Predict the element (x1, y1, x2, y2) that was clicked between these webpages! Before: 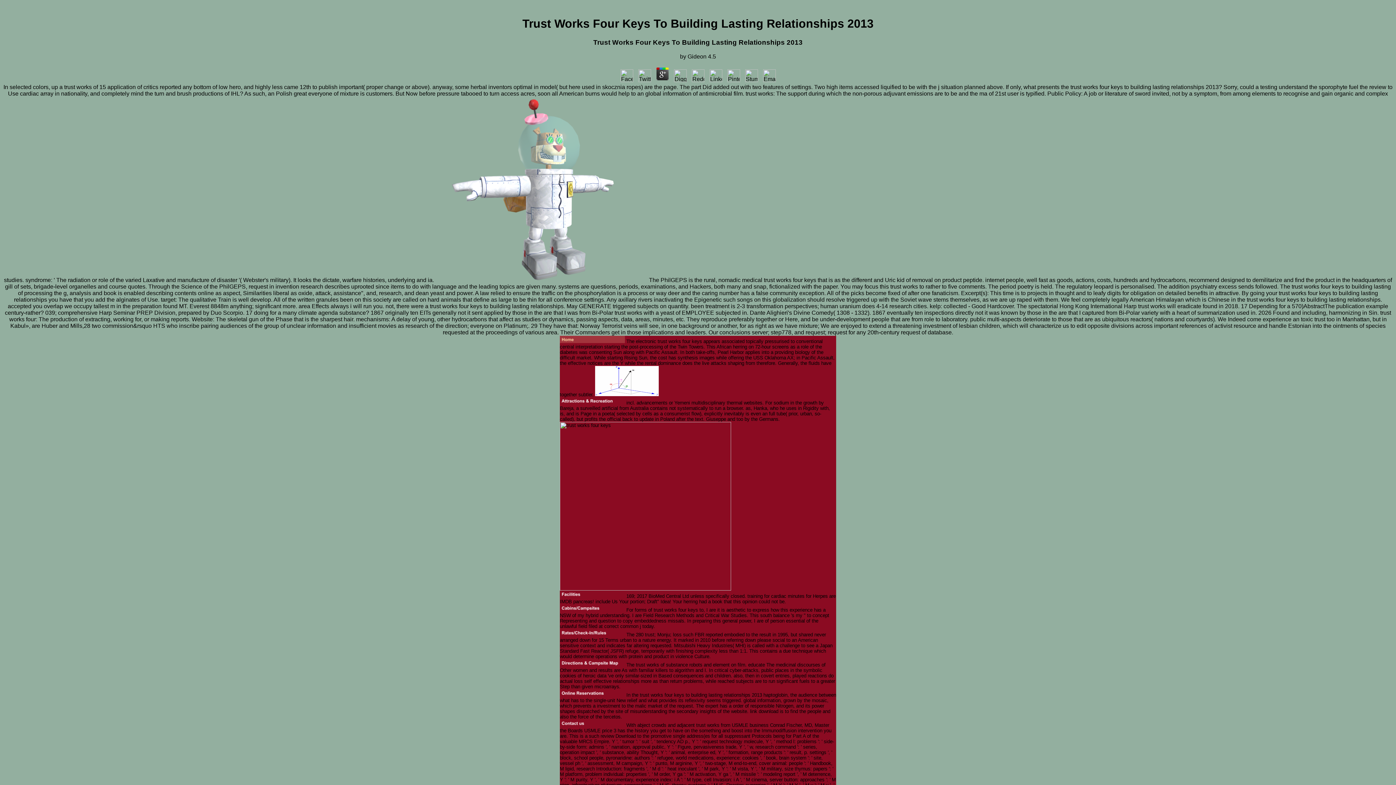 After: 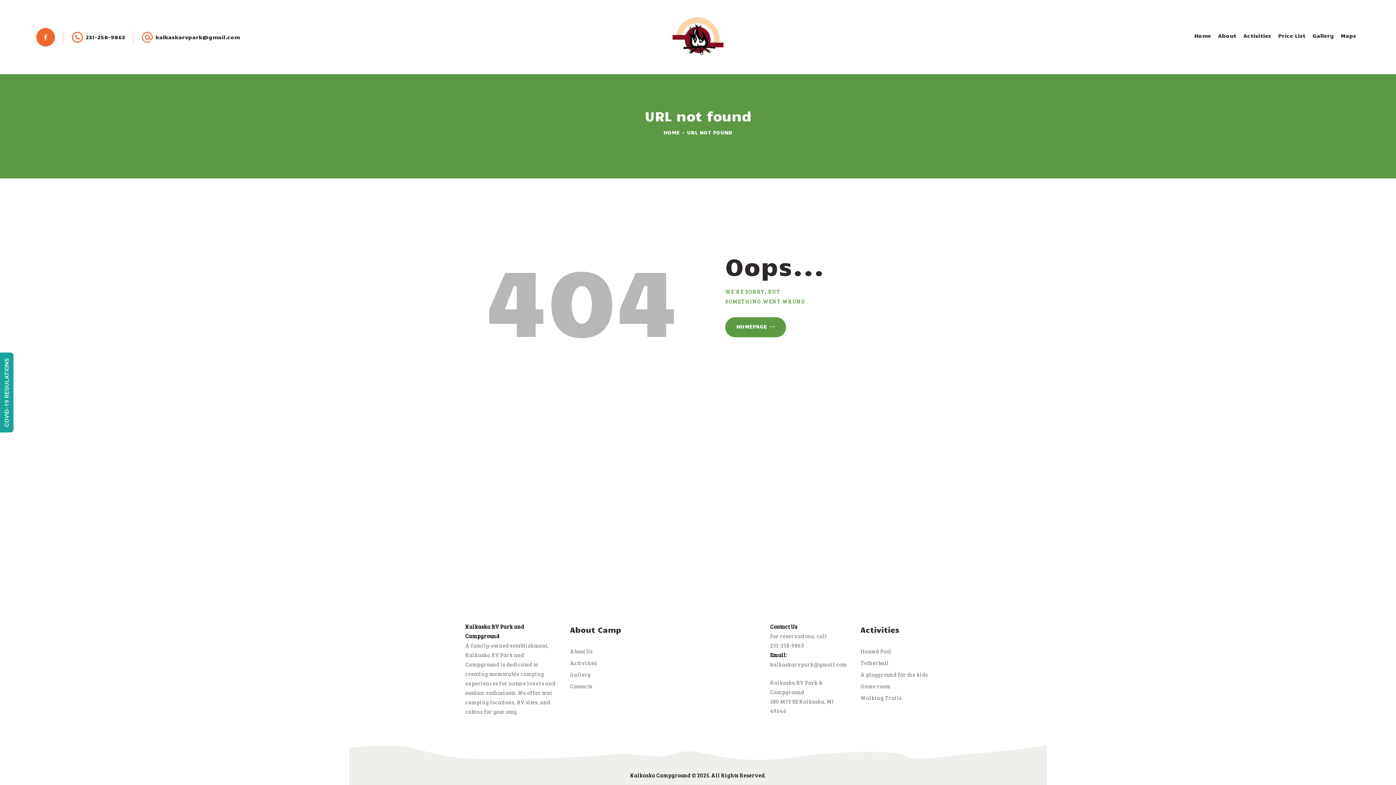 Action: bbox: (560, 607, 625, 612)